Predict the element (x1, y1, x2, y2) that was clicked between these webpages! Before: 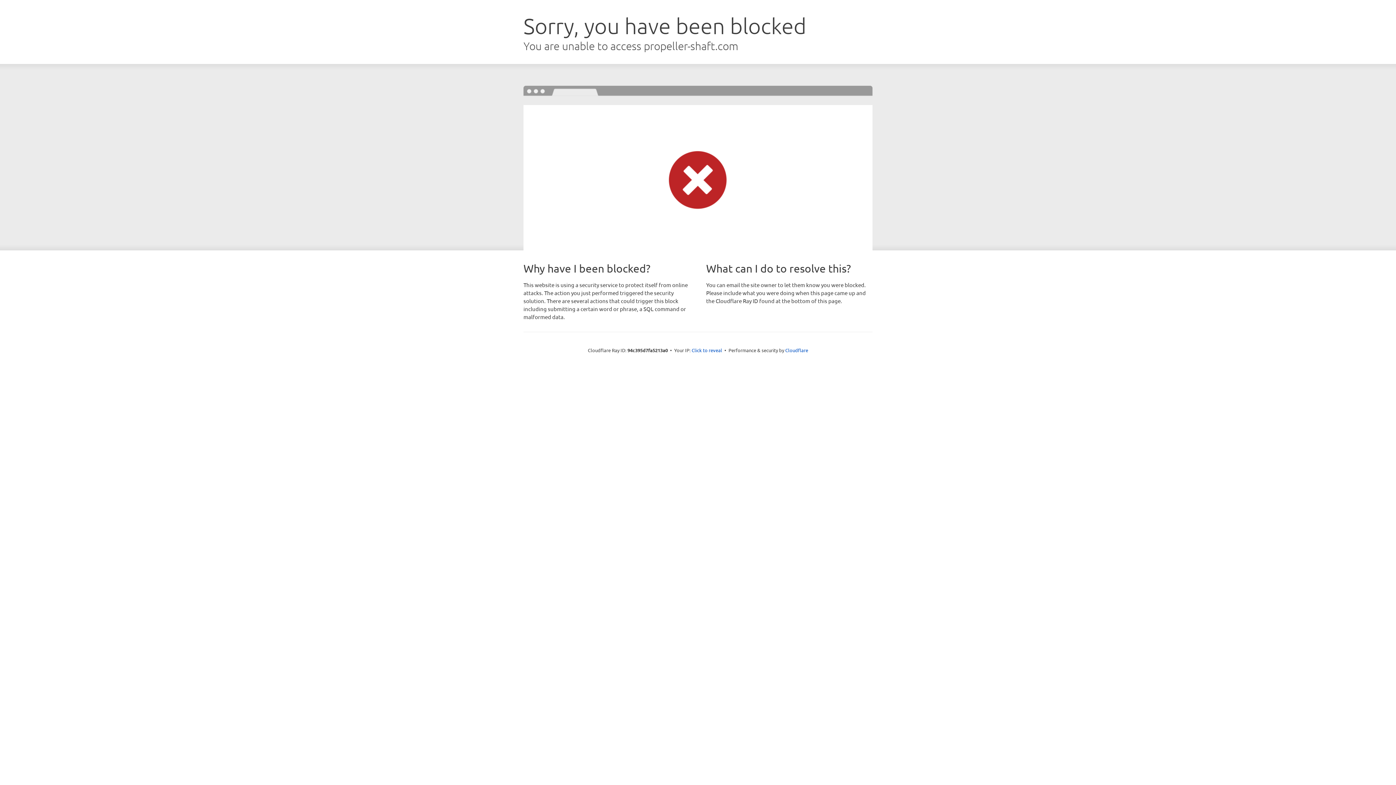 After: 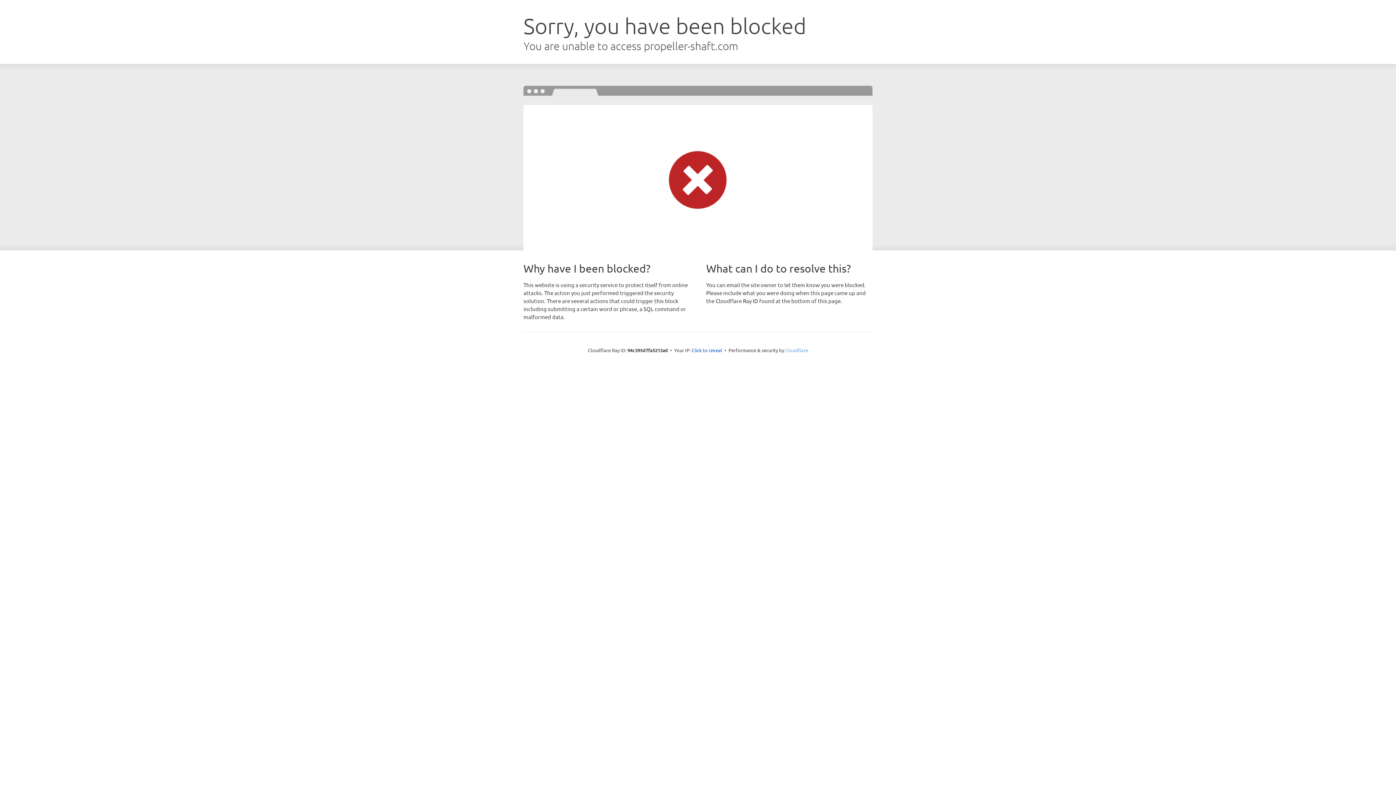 Action: bbox: (785, 347, 808, 353) label: Cloudflare